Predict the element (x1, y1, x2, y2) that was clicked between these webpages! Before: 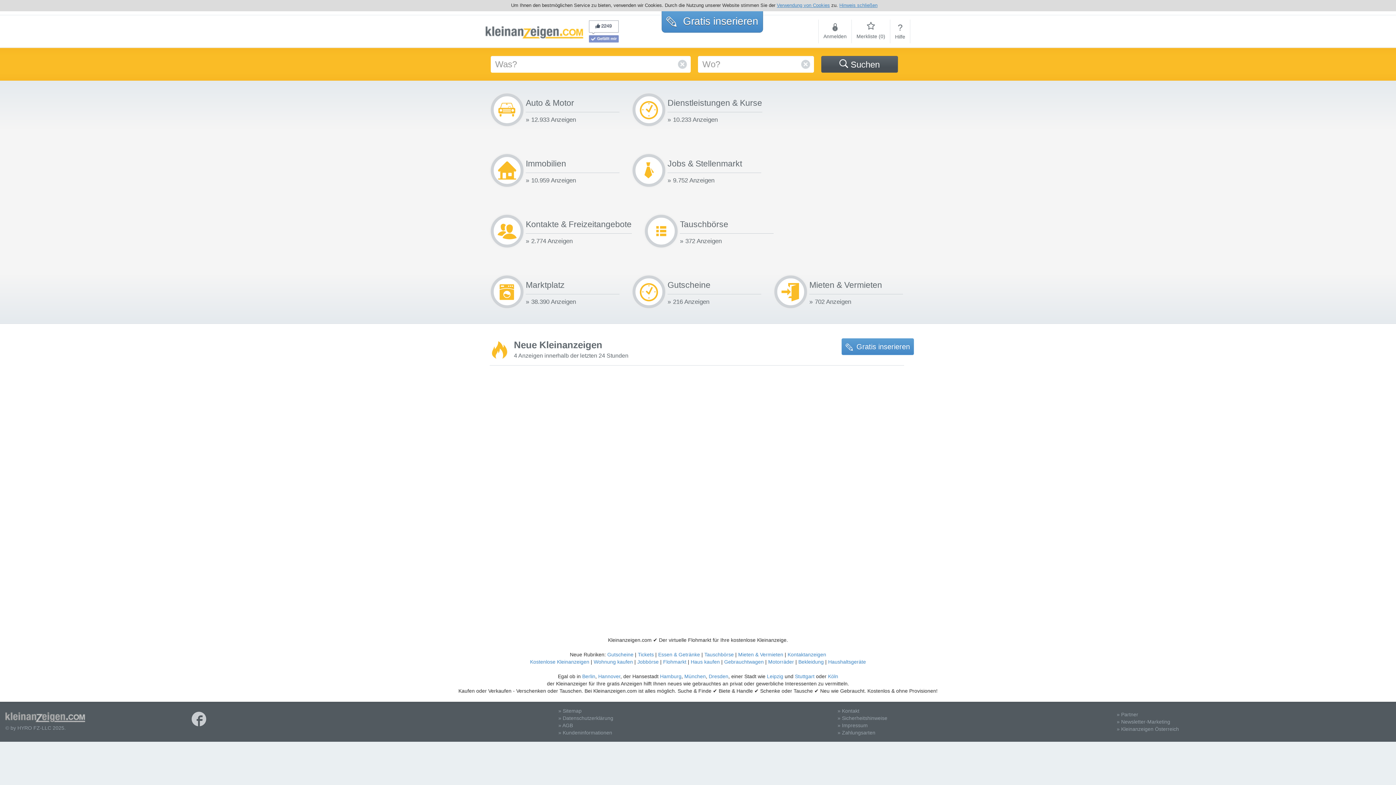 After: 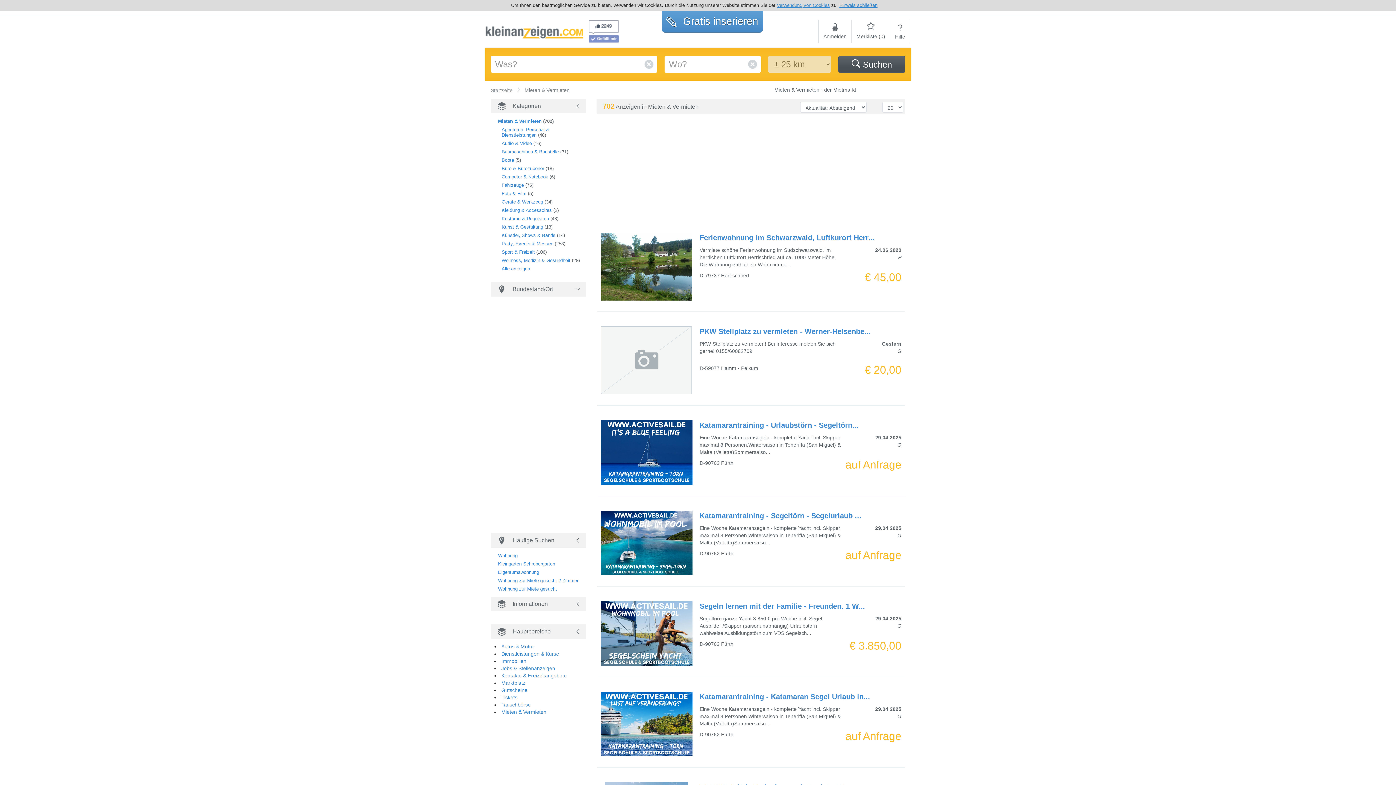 Action: label: Mieten & Vermieten bbox: (809, 280, 903, 289)